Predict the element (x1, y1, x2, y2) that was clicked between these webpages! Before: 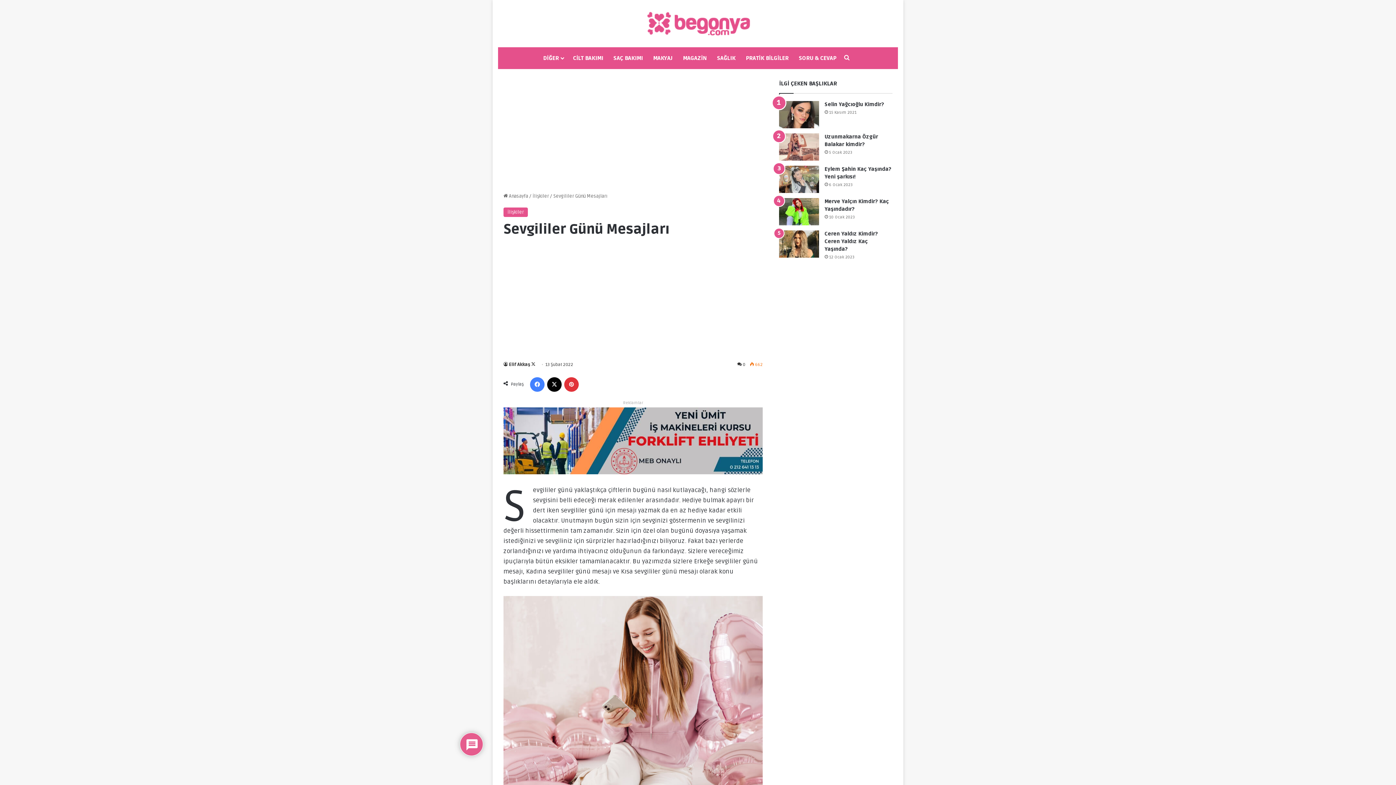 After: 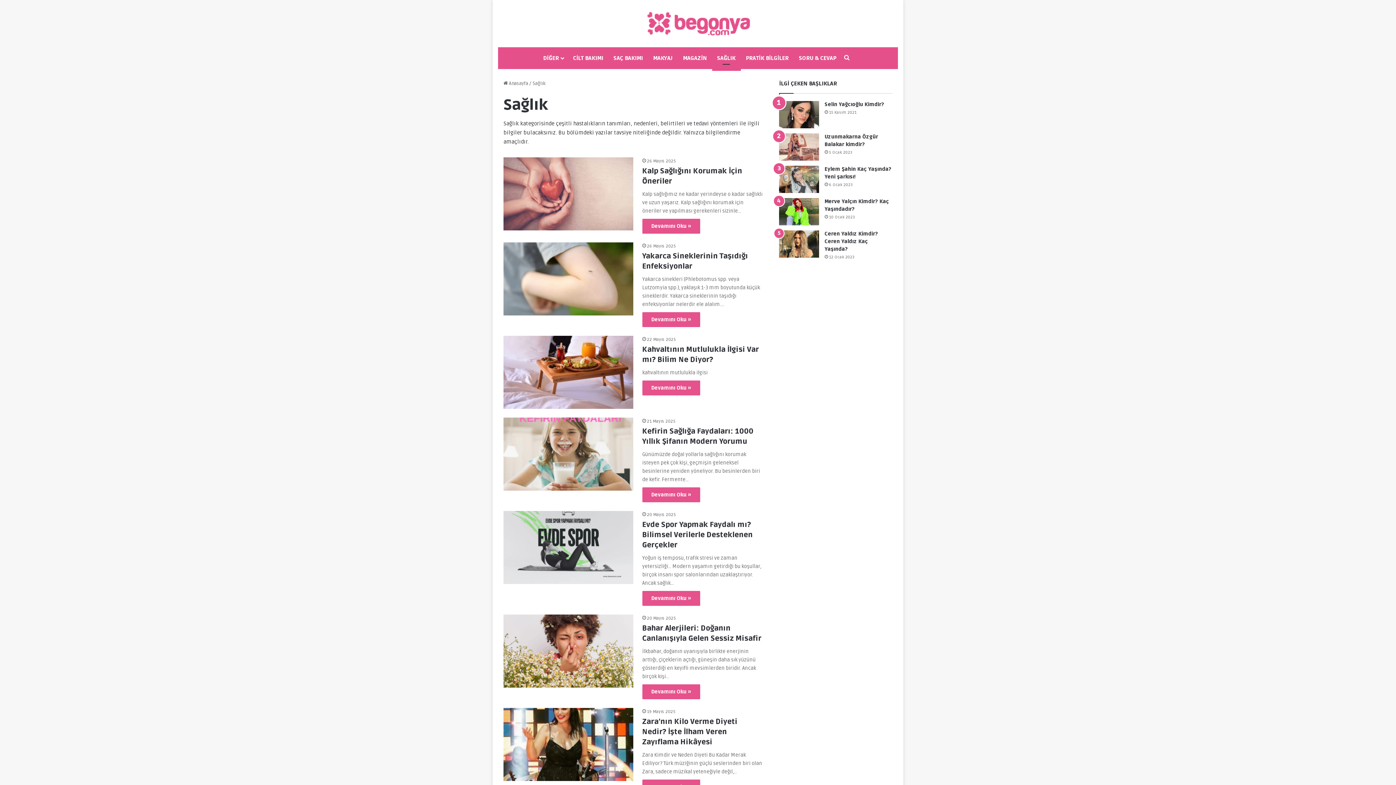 Action: label: SAĞLIK bbox: (712, 47, 740, 69)